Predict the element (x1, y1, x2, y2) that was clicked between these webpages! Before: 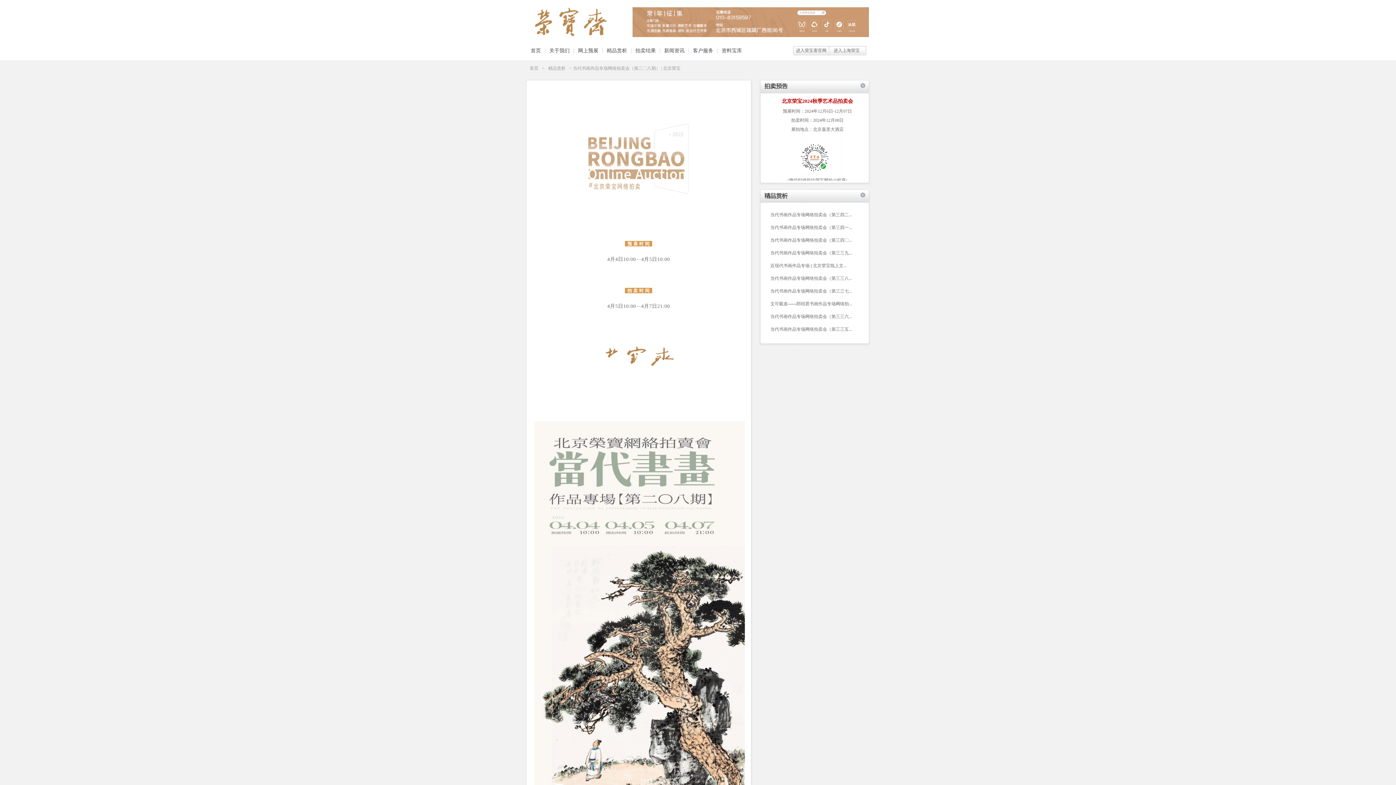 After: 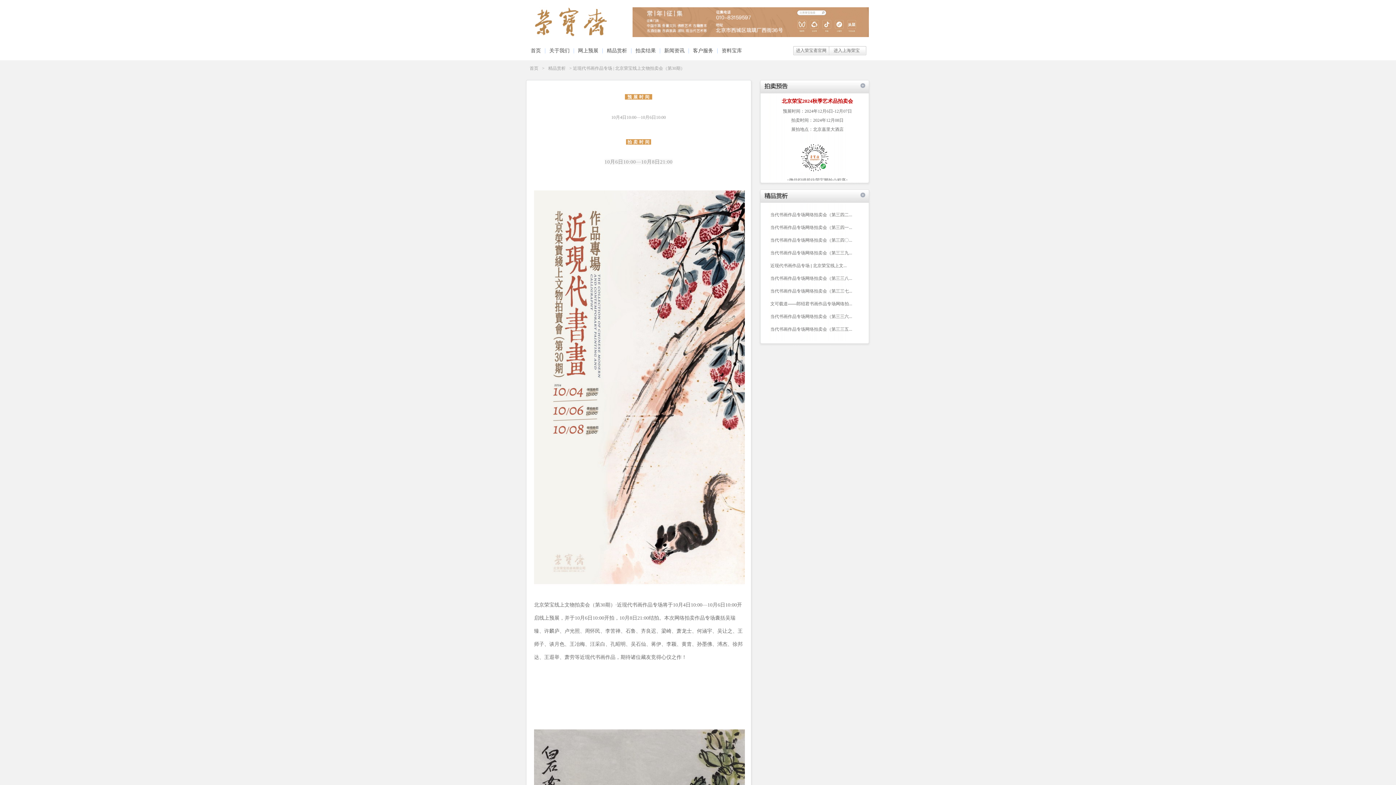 Action: bbox: (767, 263, 846, 268) label: 近现代书画作品专场 | 北京荣宝线上文...